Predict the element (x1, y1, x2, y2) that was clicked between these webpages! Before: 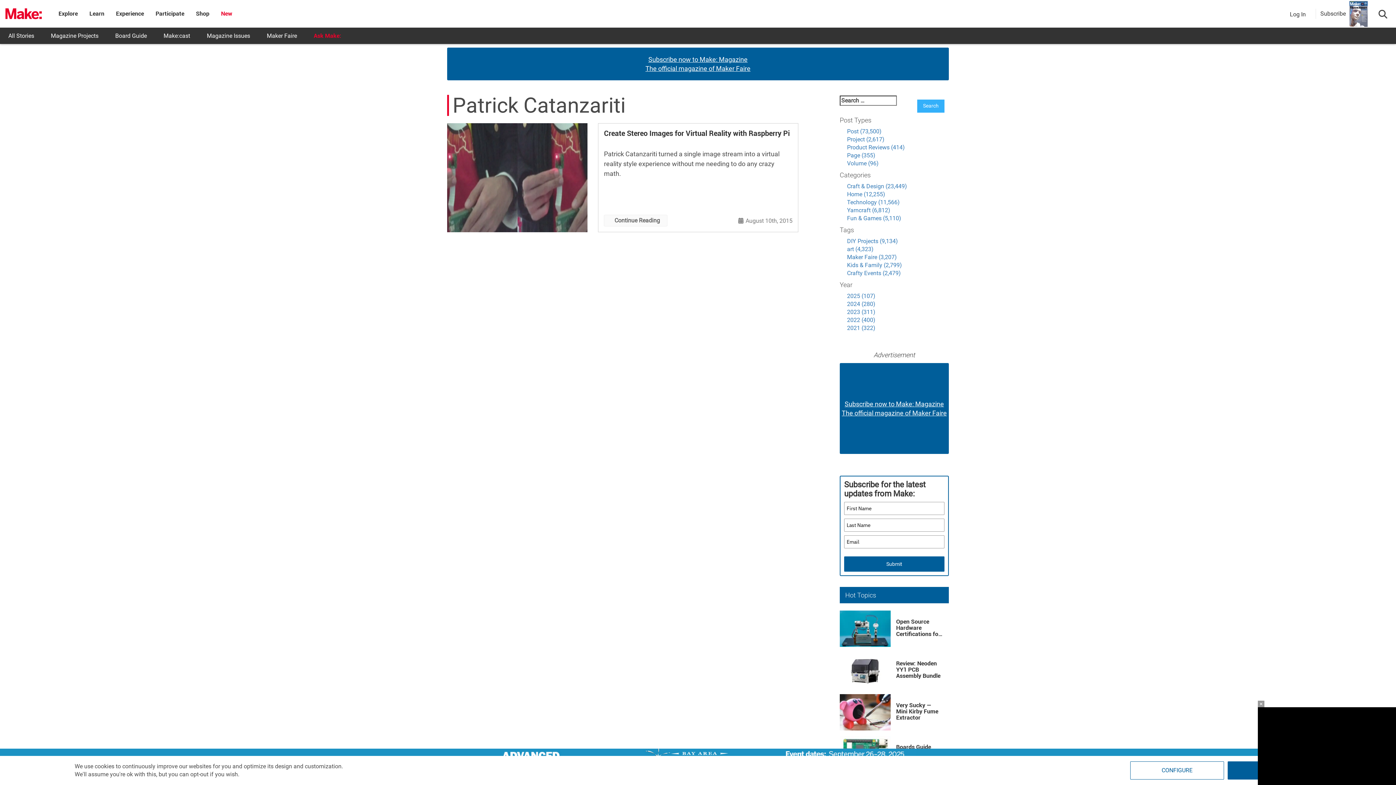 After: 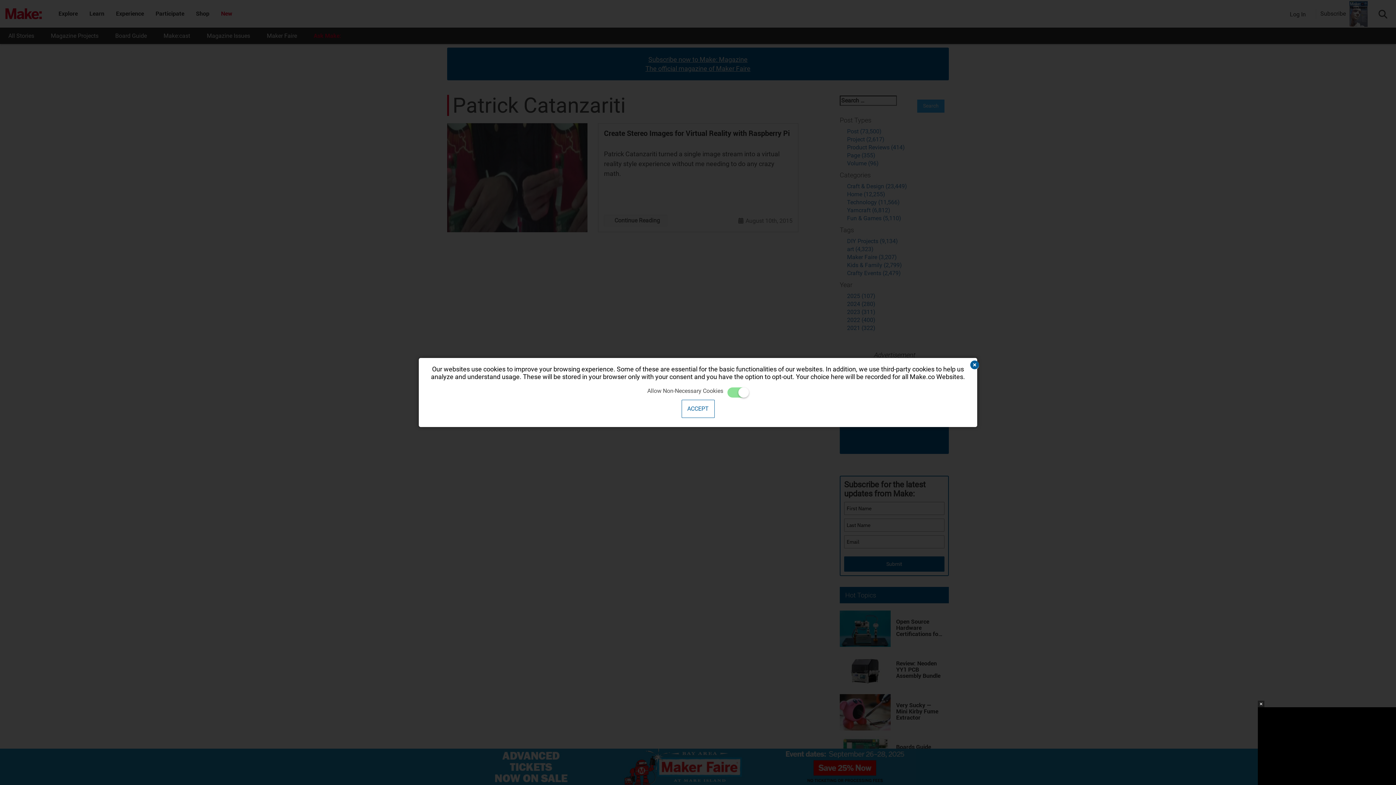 Action: label: CONFIGURE bbox: (1130, 761, 1224, 780)